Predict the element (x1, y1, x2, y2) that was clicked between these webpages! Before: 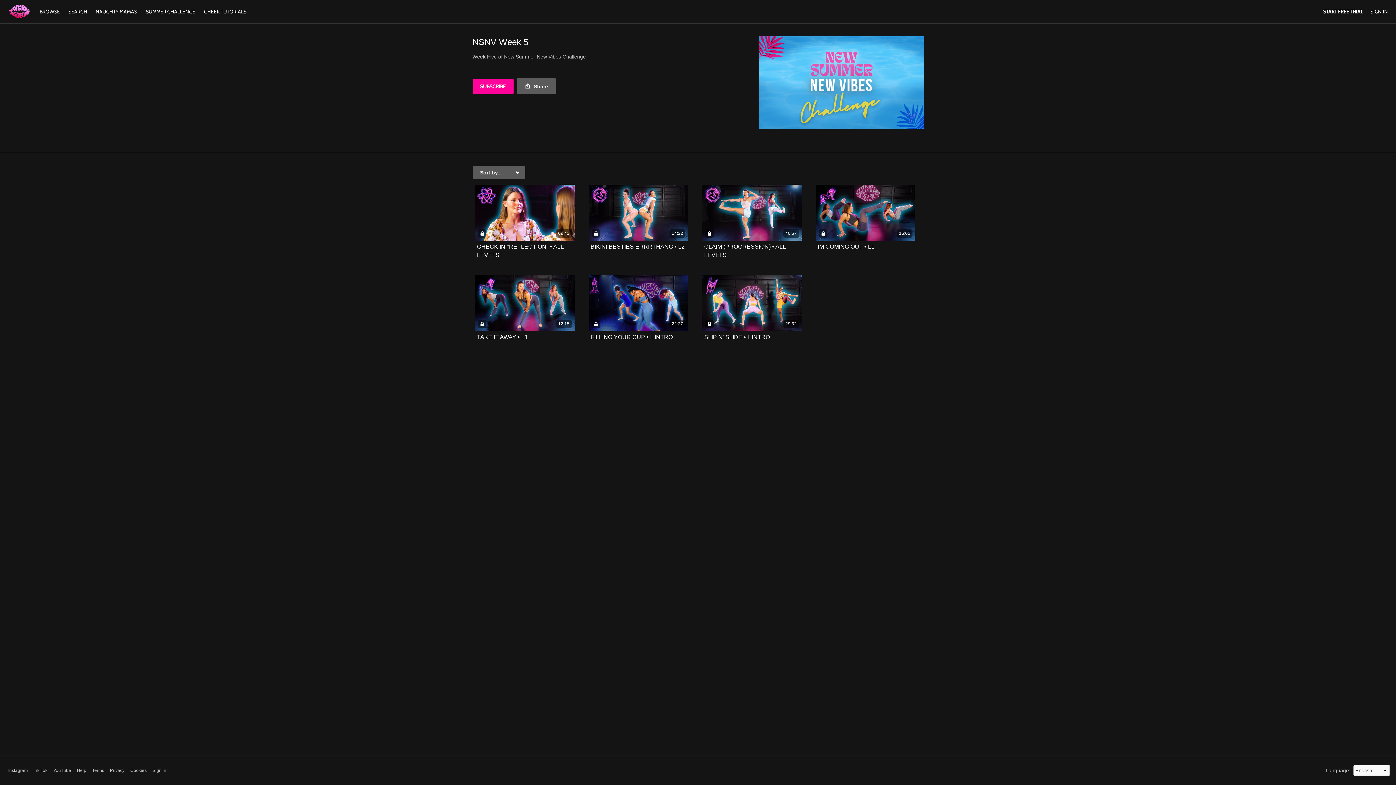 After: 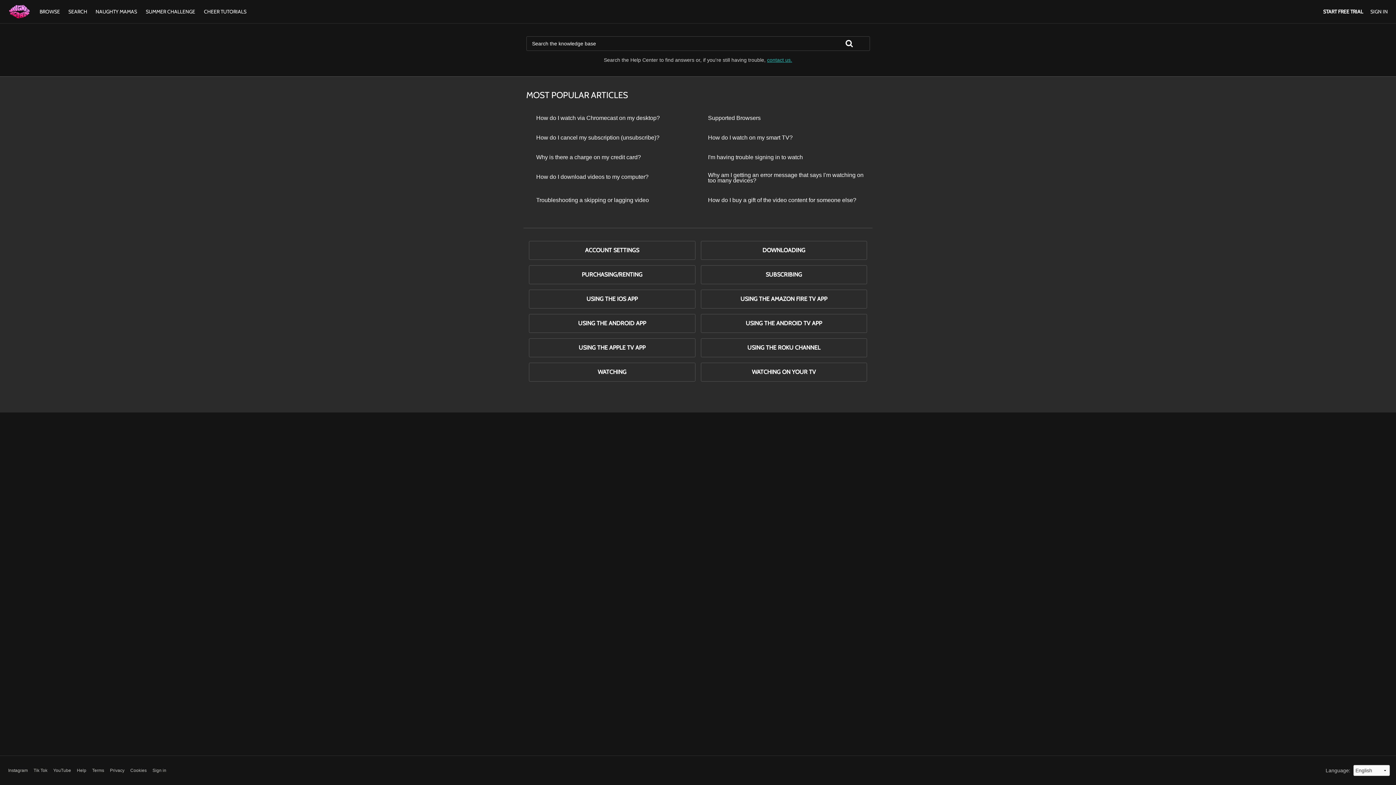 Action: label: Help bbox: (76, 767, 86, 774)